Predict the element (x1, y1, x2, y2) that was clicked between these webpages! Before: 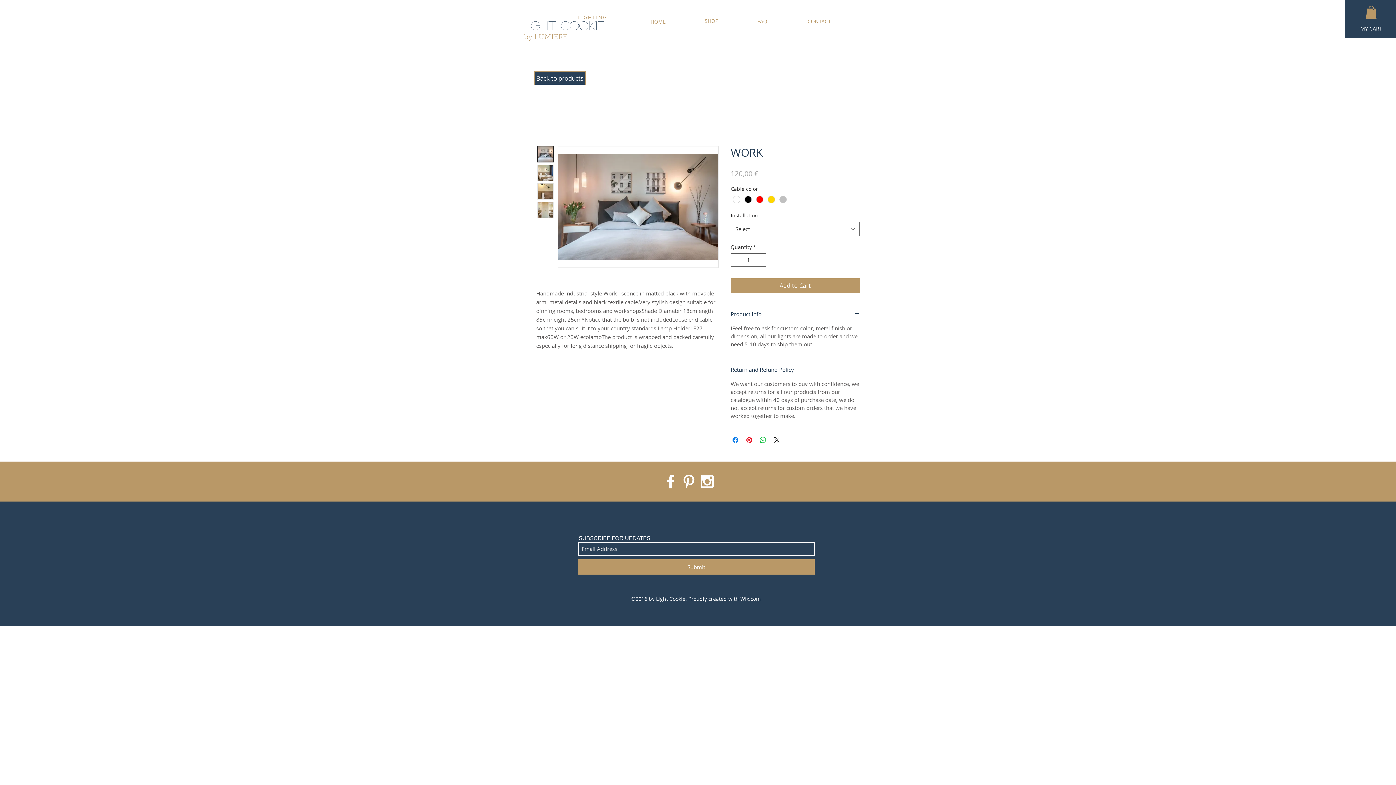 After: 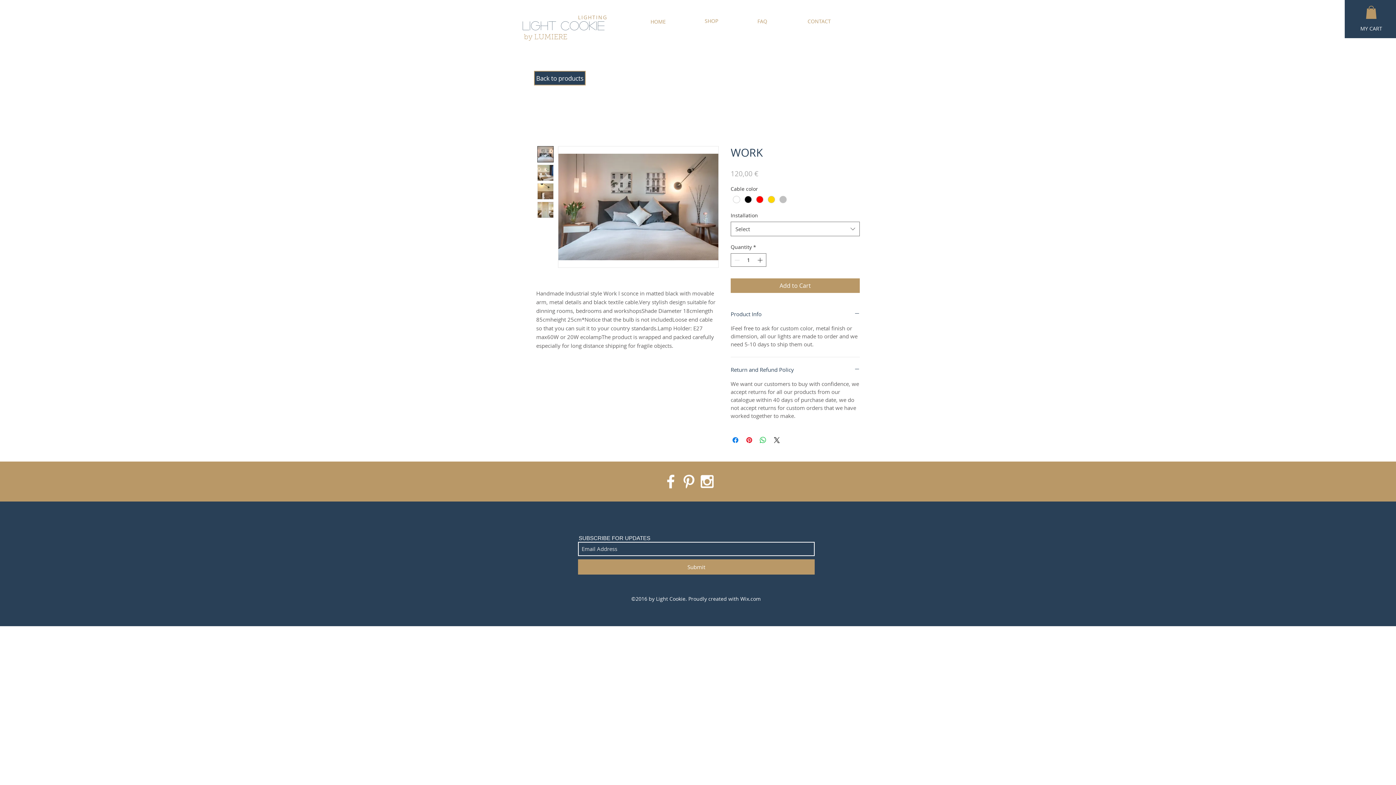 Action: label: White Instagram Icon bbox: (698, 472, 716, 490)